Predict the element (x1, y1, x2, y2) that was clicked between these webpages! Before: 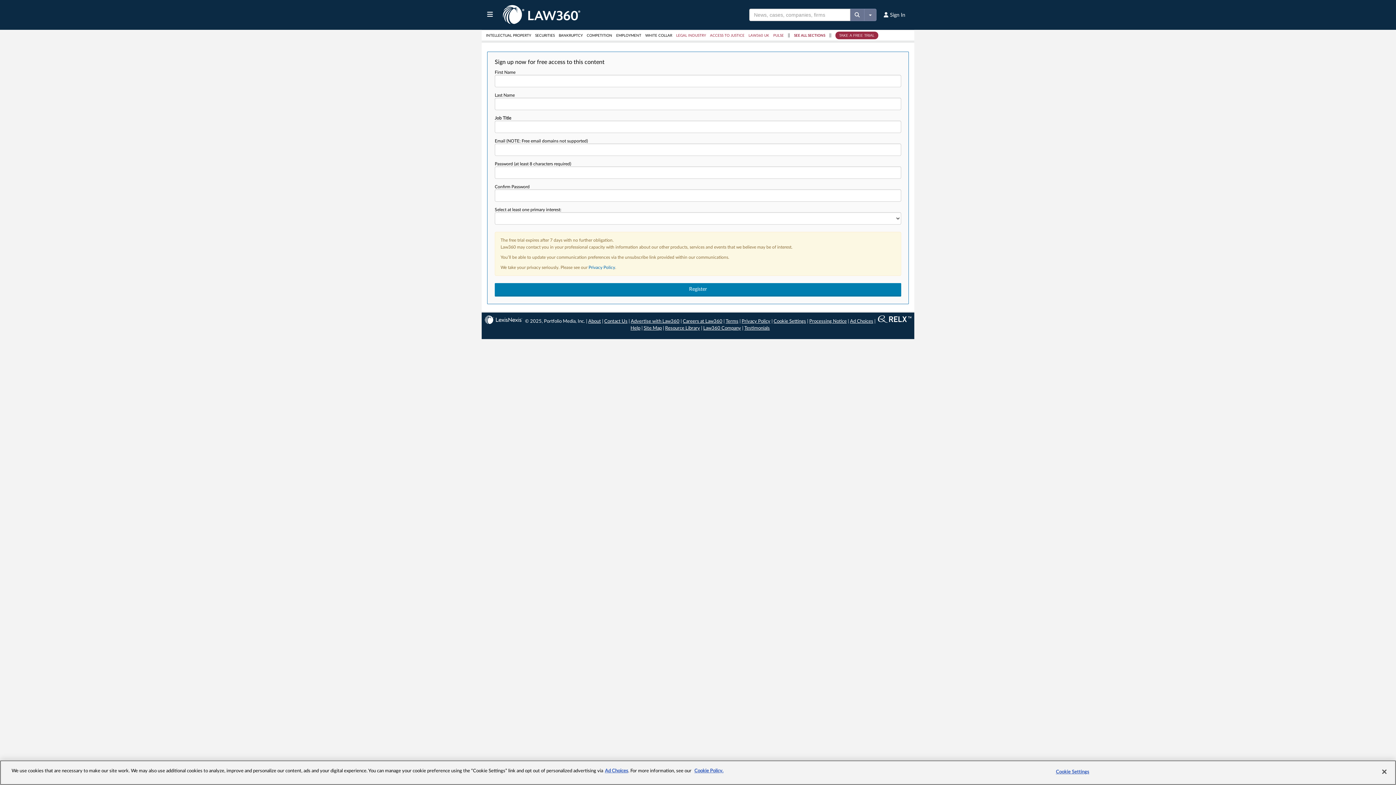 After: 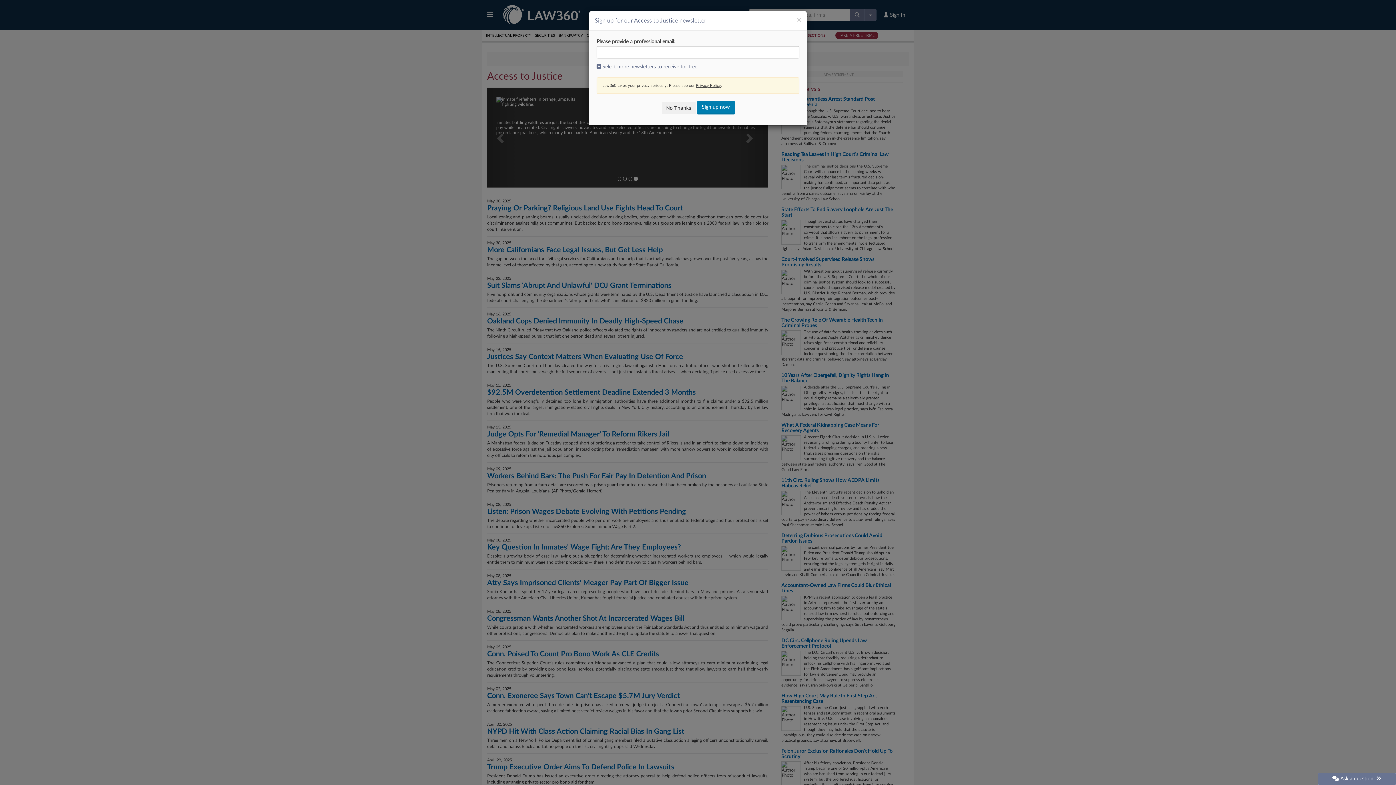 Action: bbox: (710, 33, 747, 37) label: ACCESS TO JUSTICE